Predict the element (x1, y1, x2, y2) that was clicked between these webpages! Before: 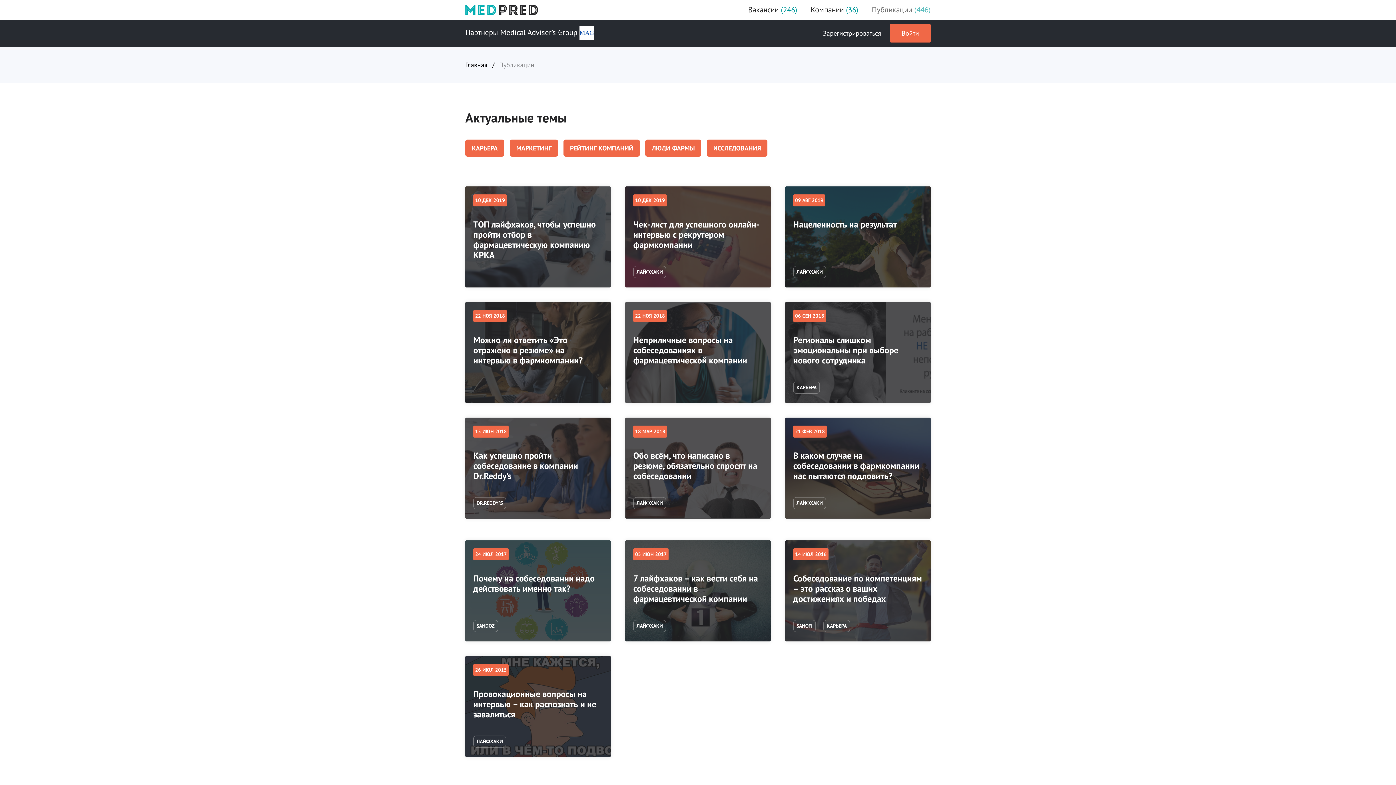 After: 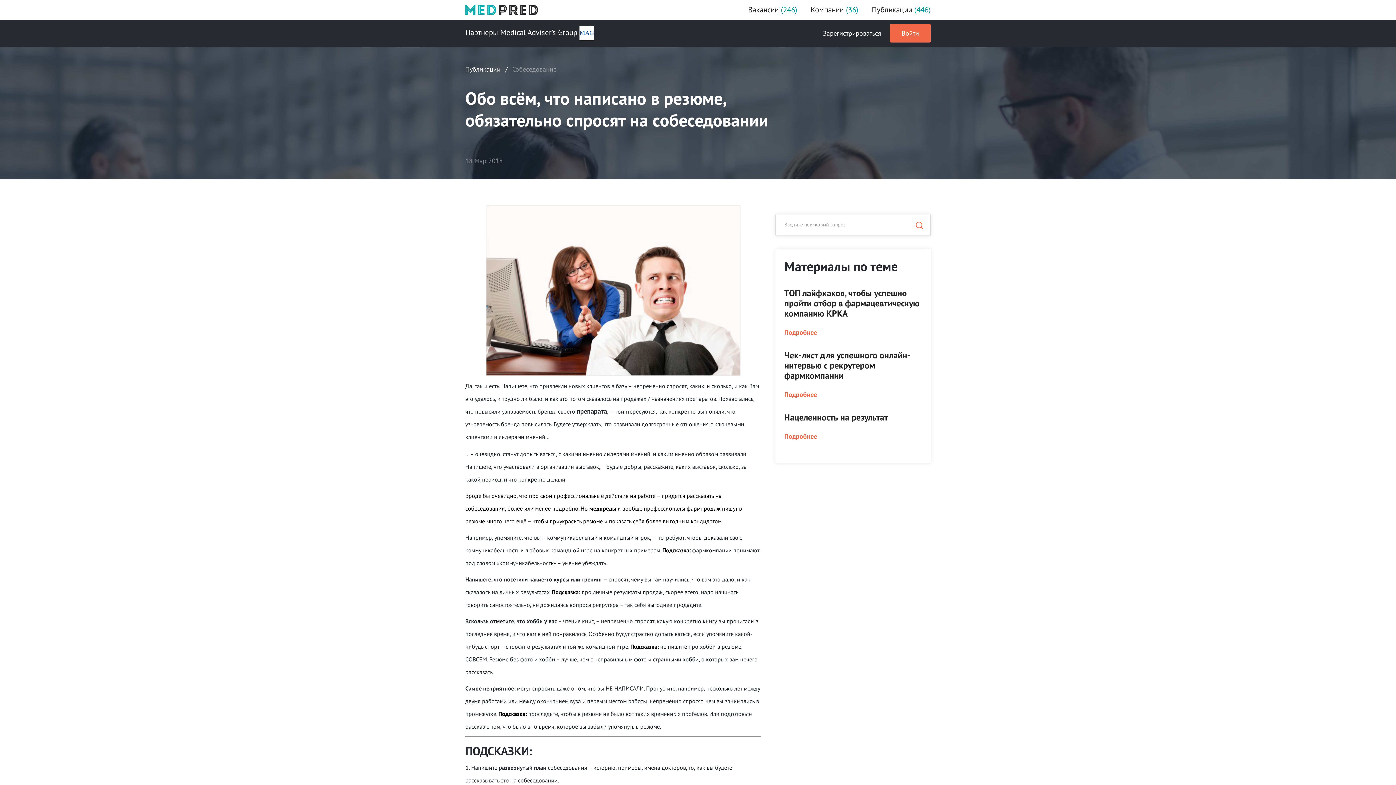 Action: bbox: (625, 417, 770, 485) label: 18 МАР 2018
Обо всём, что написано в резюме, обязательно спросят на собеседовании